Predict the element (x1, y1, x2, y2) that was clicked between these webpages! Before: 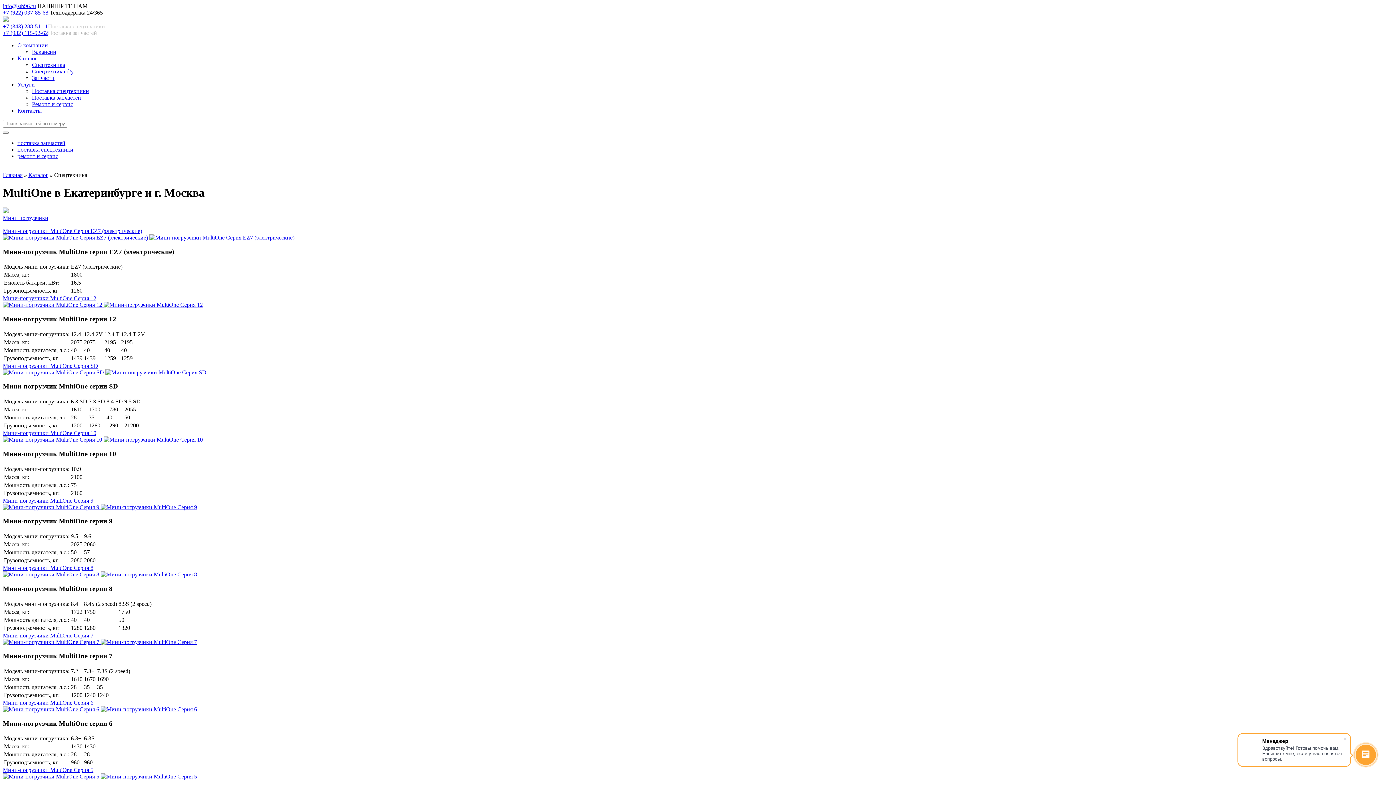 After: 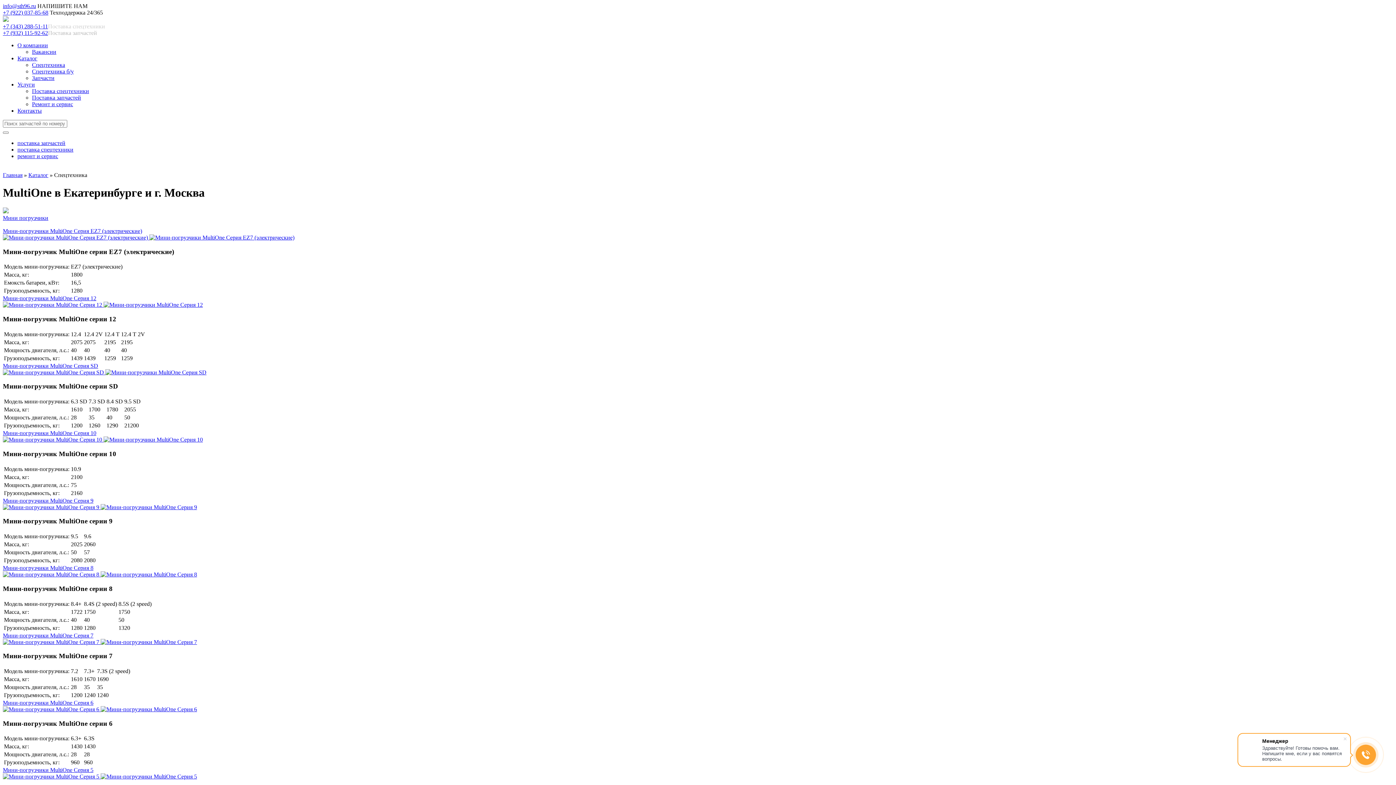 Action: label: +7 (932) 115-92-62 bbox: (2, 29, 48, 36)